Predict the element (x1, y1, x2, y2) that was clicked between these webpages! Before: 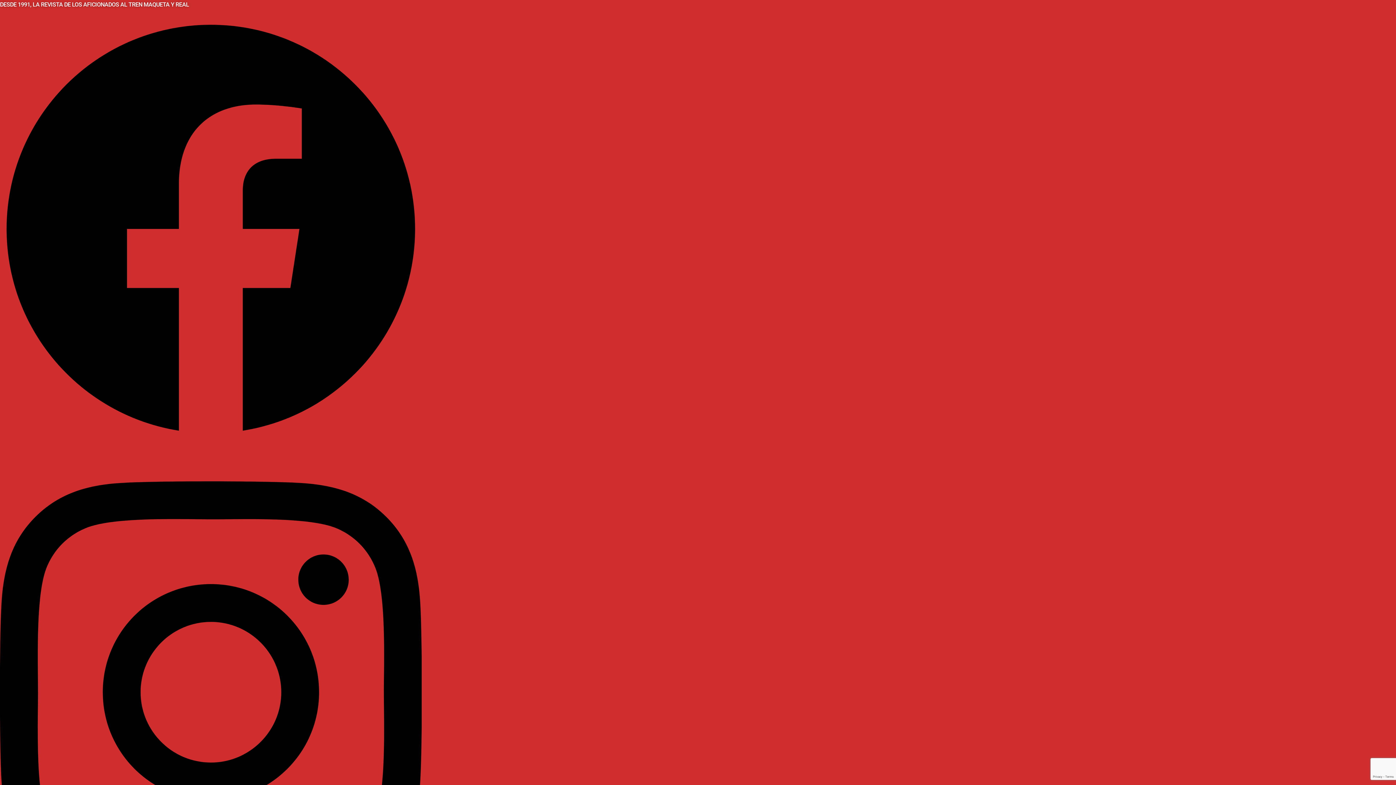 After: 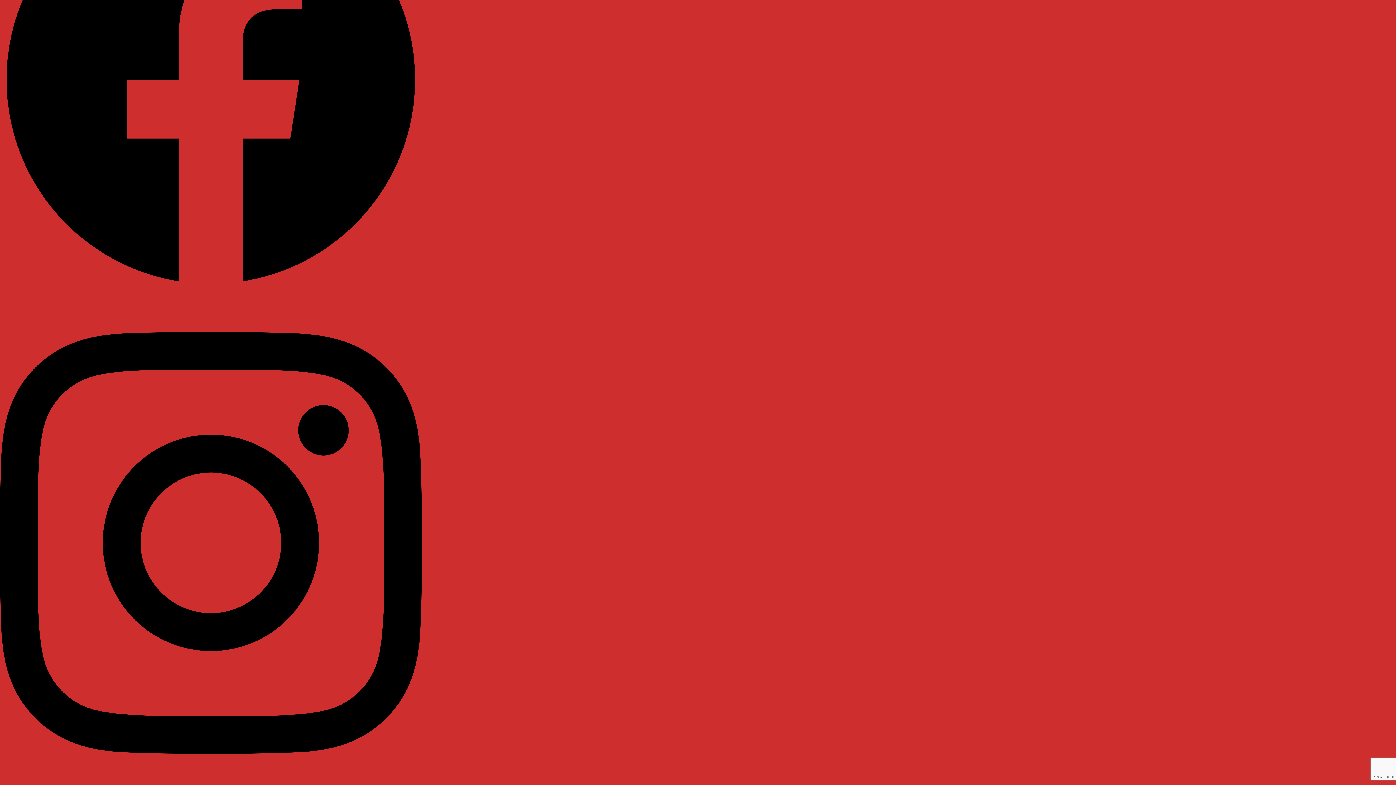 Action: label: Instagram   bbox: (0, 443, 421, 935)